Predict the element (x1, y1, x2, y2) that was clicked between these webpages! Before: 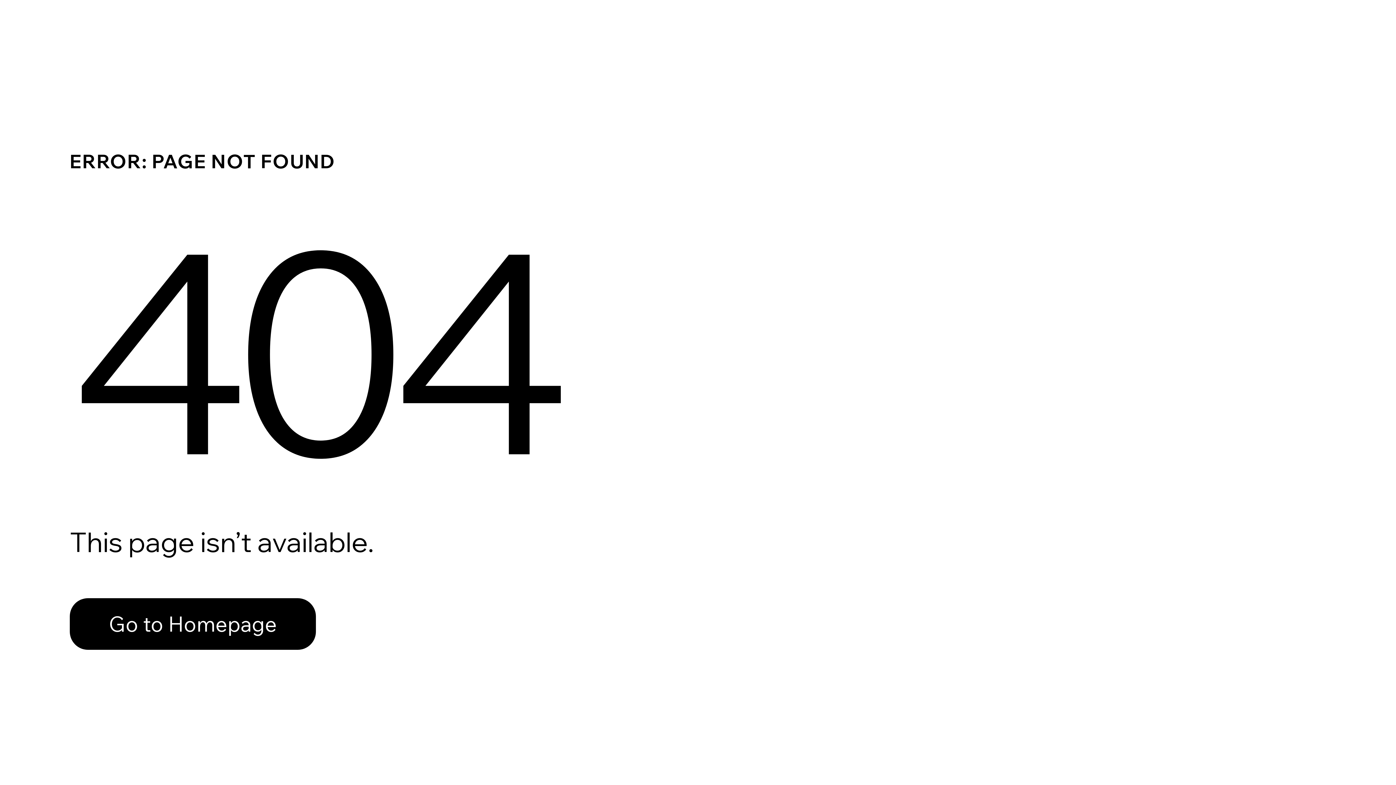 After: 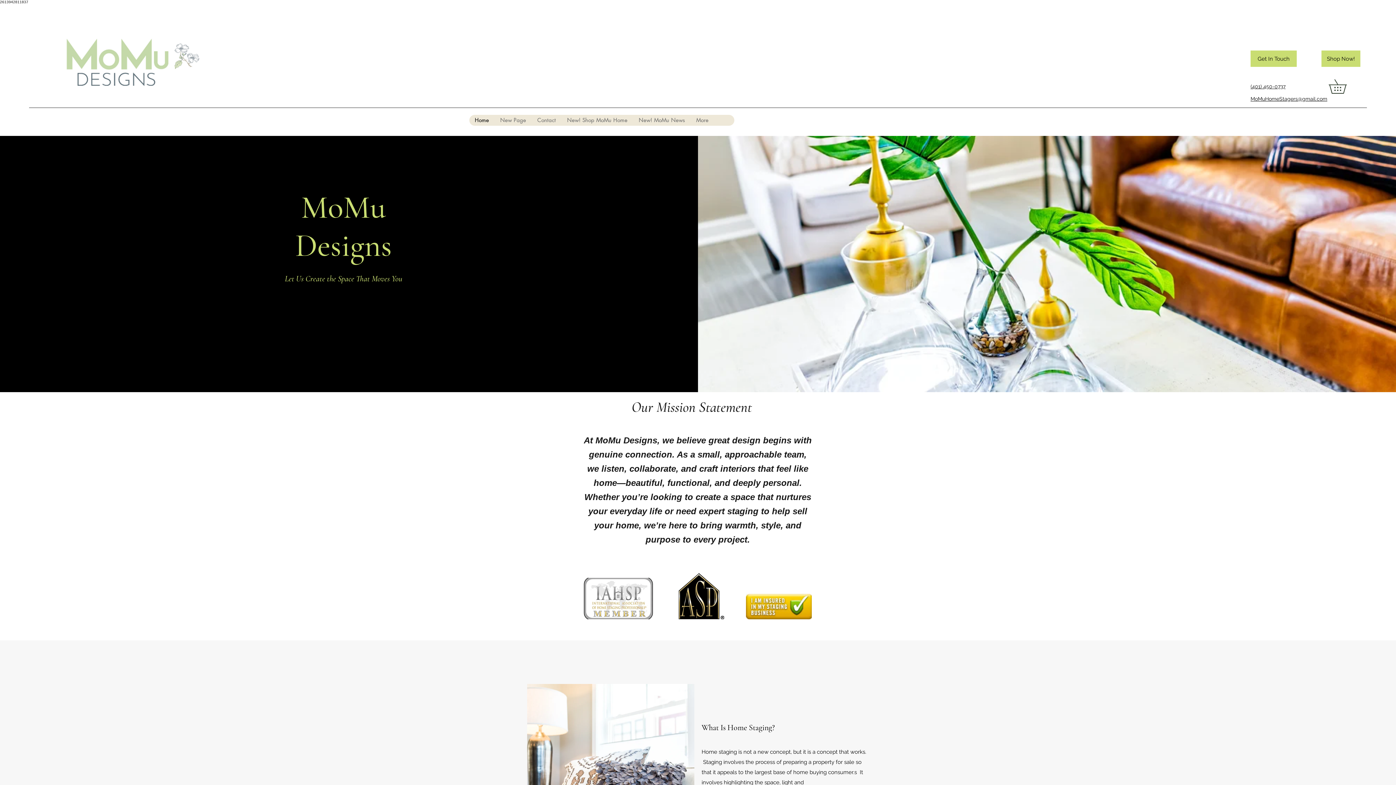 Action: label: Go to Homepage bbox: (69, 582, 768, 659)